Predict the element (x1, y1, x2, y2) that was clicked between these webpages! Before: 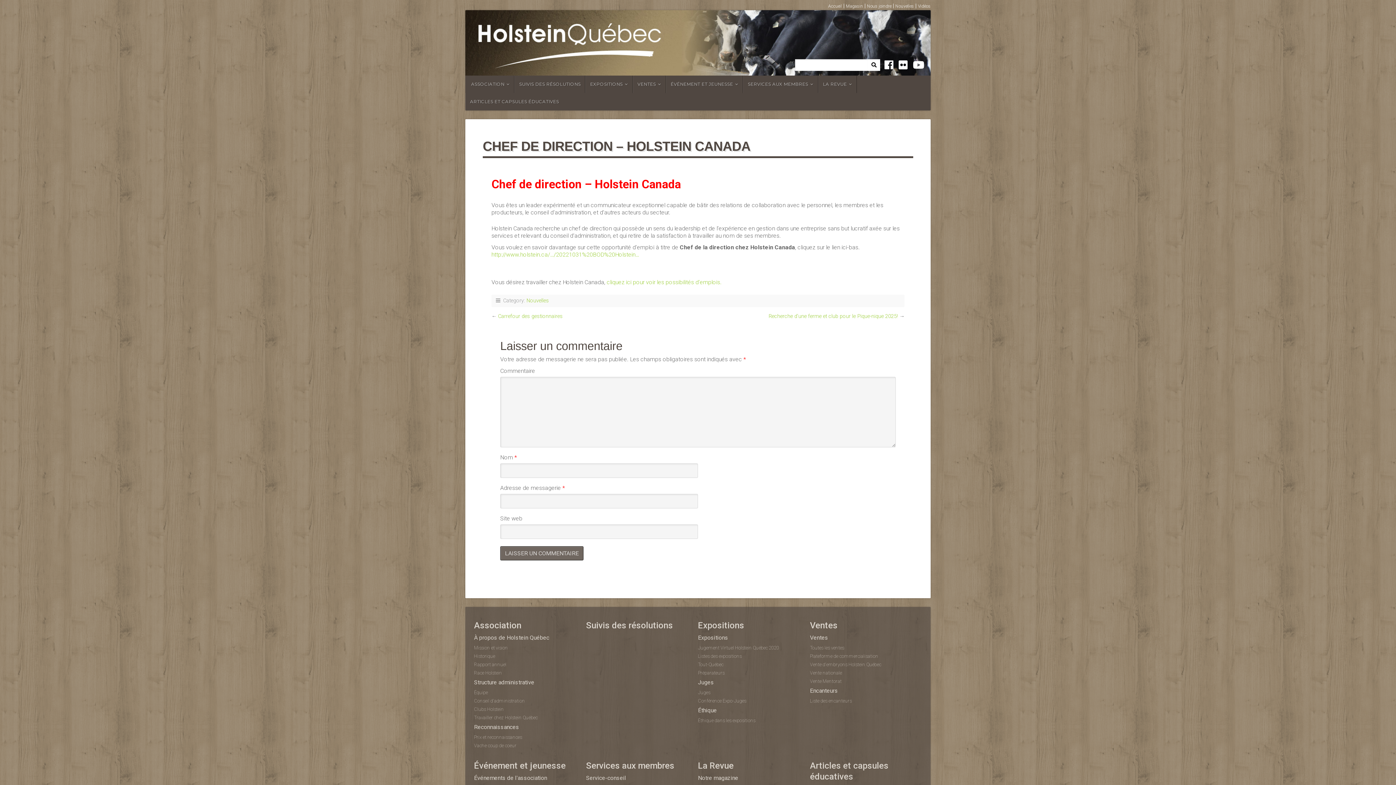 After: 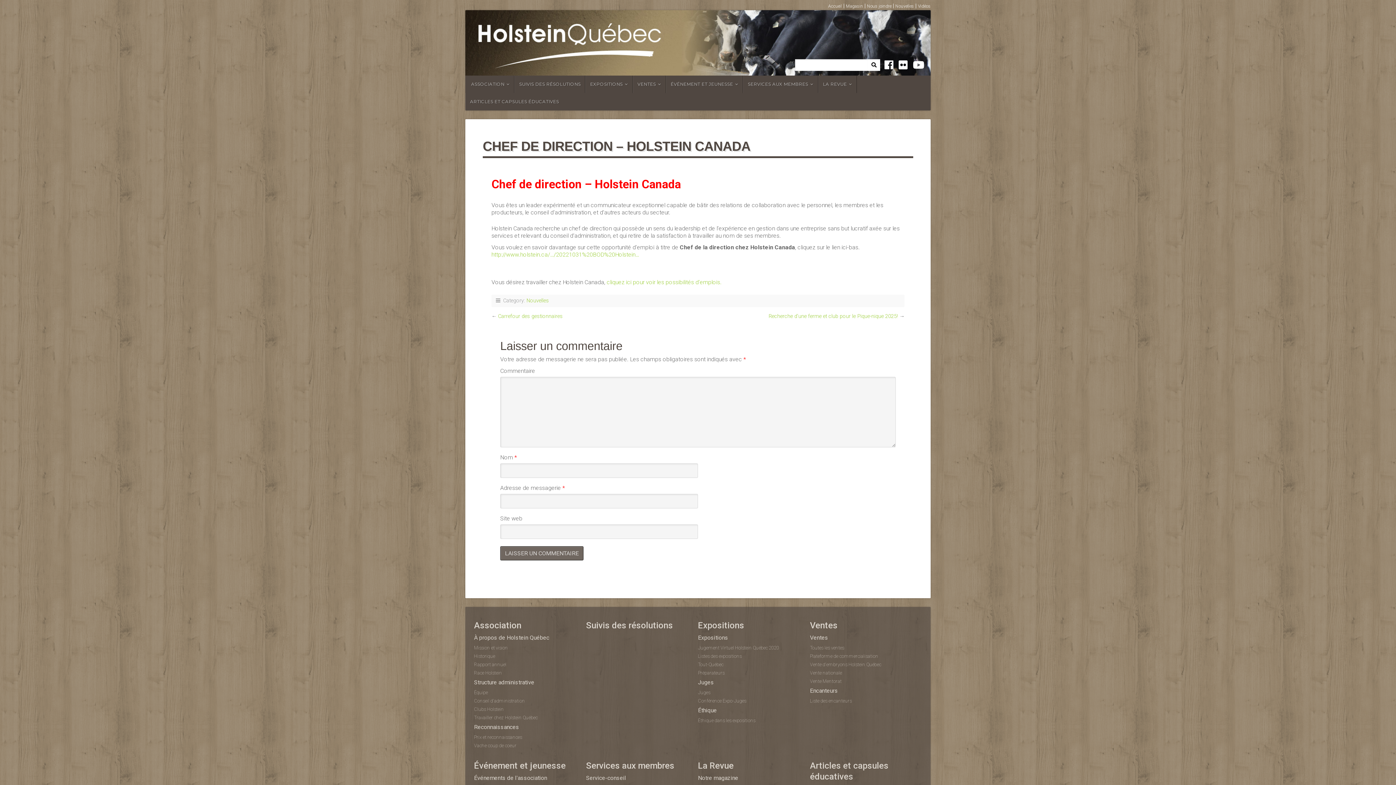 Action: bbox: (896, 59, 910, 70)